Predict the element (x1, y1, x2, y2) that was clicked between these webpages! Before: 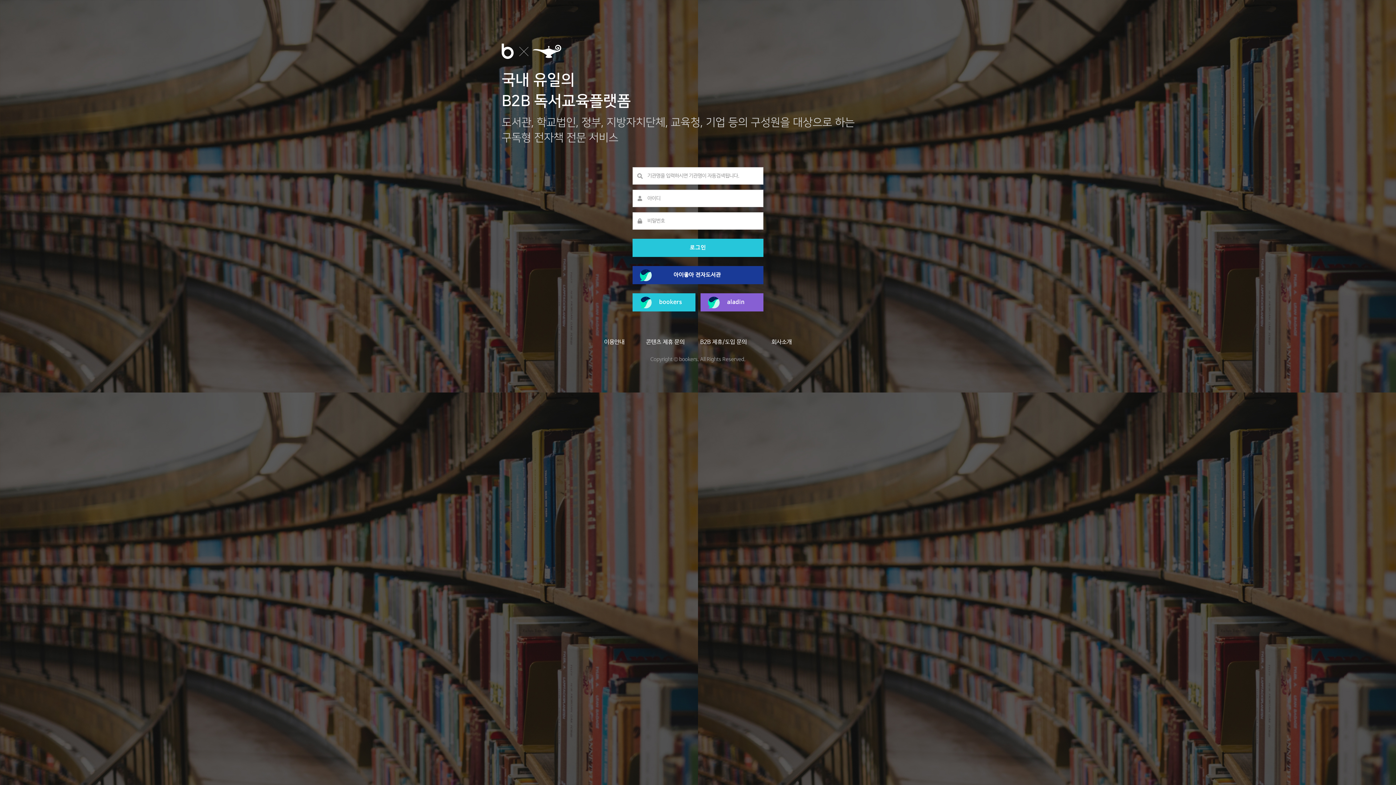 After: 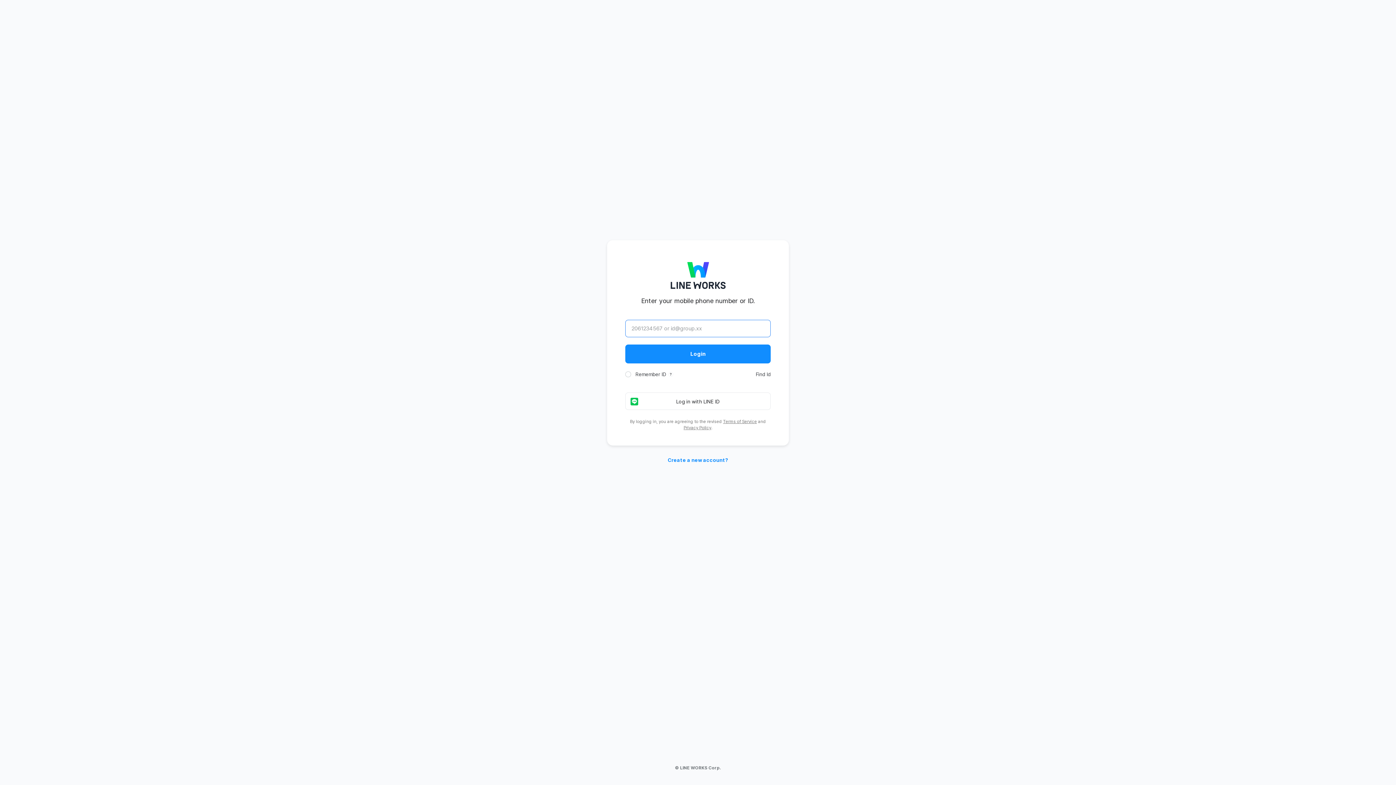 Action: bbox: (632, 266, 763, 284) label: 아이좋아 전자도서관